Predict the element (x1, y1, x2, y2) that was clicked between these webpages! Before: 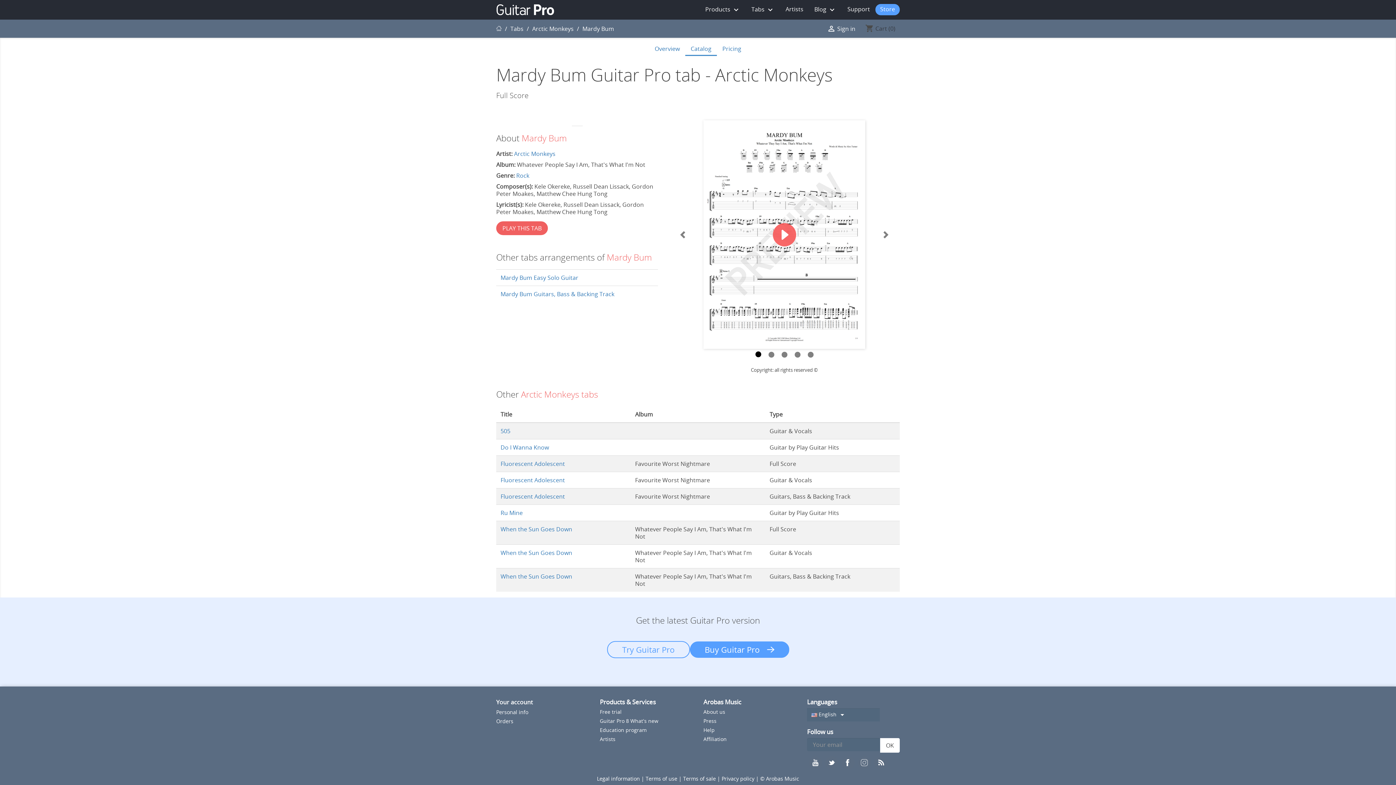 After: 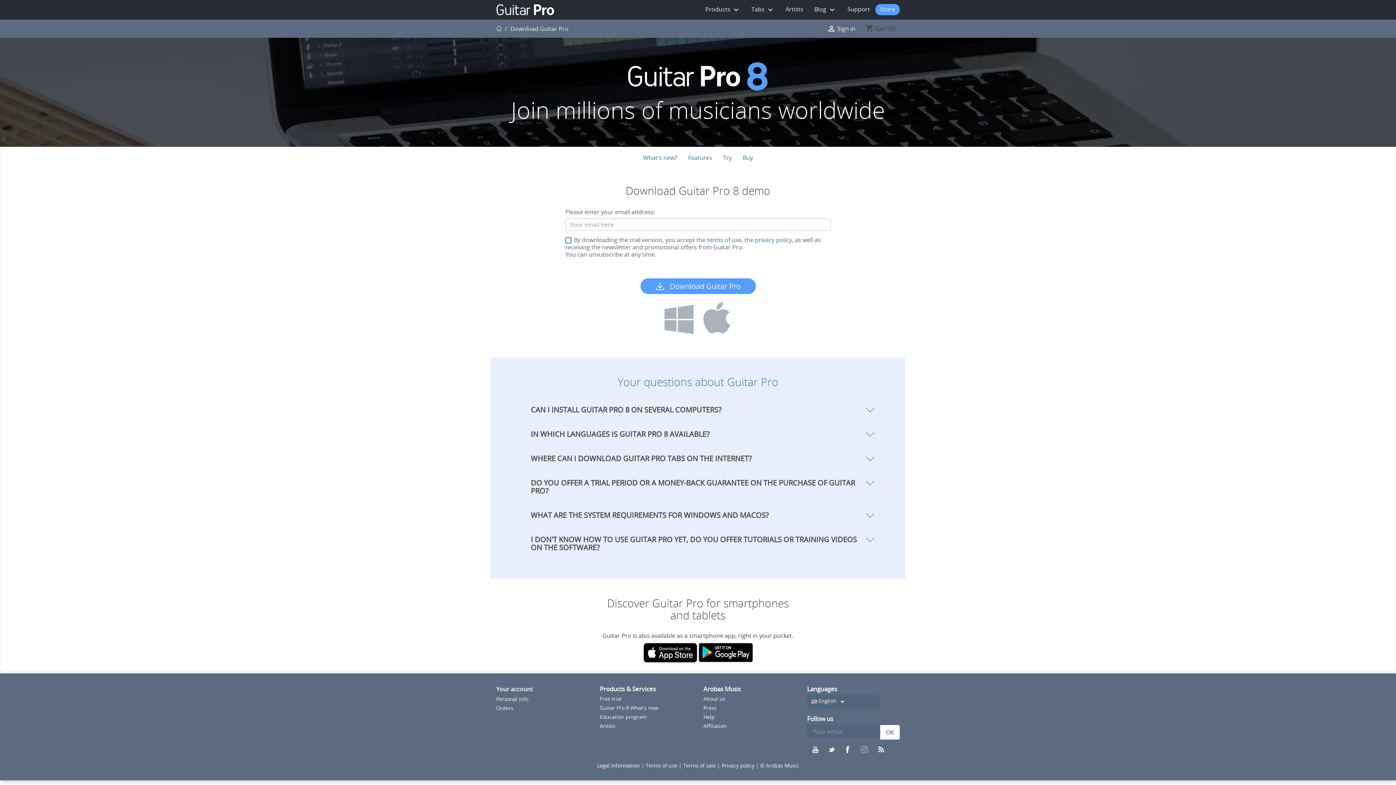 Action: label: Free trial bbox: (600, 708, 621, 715)